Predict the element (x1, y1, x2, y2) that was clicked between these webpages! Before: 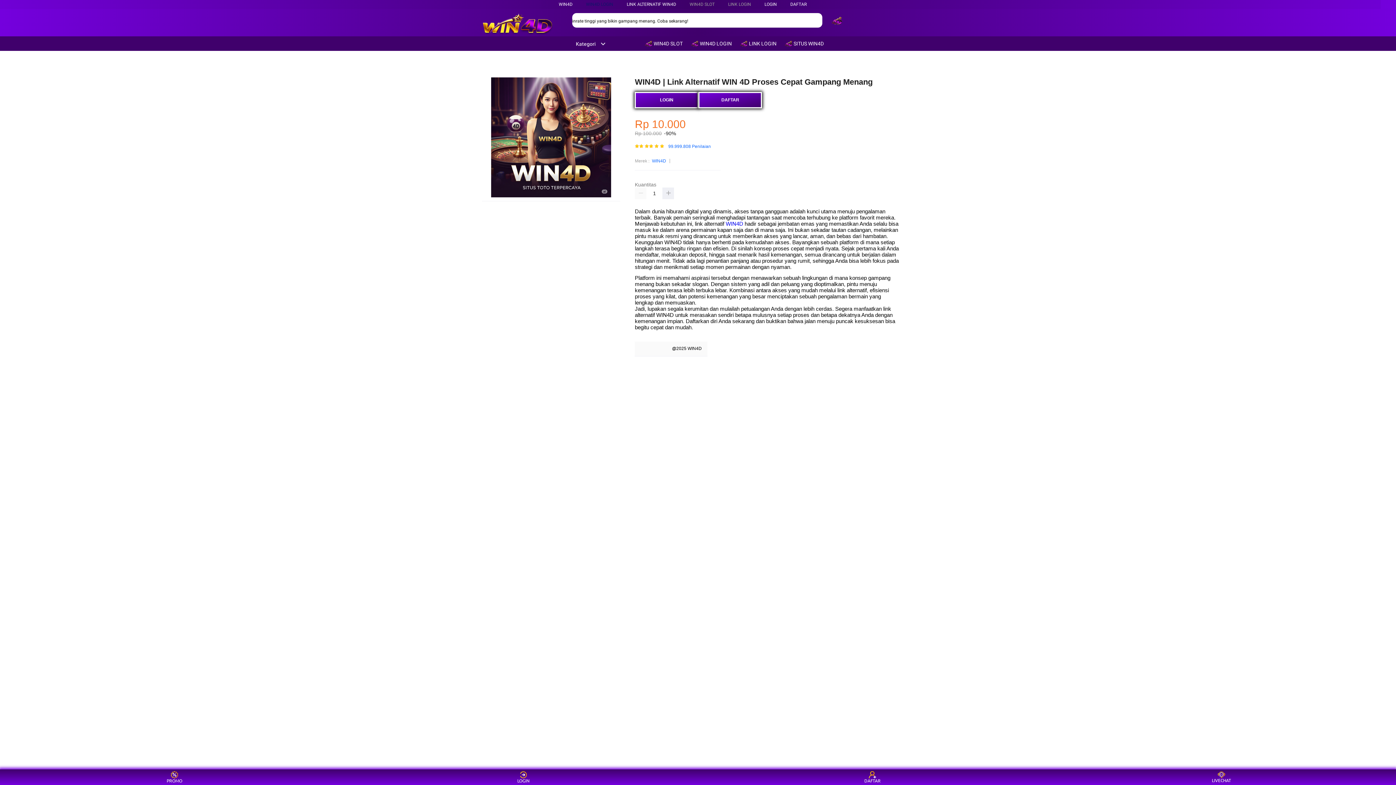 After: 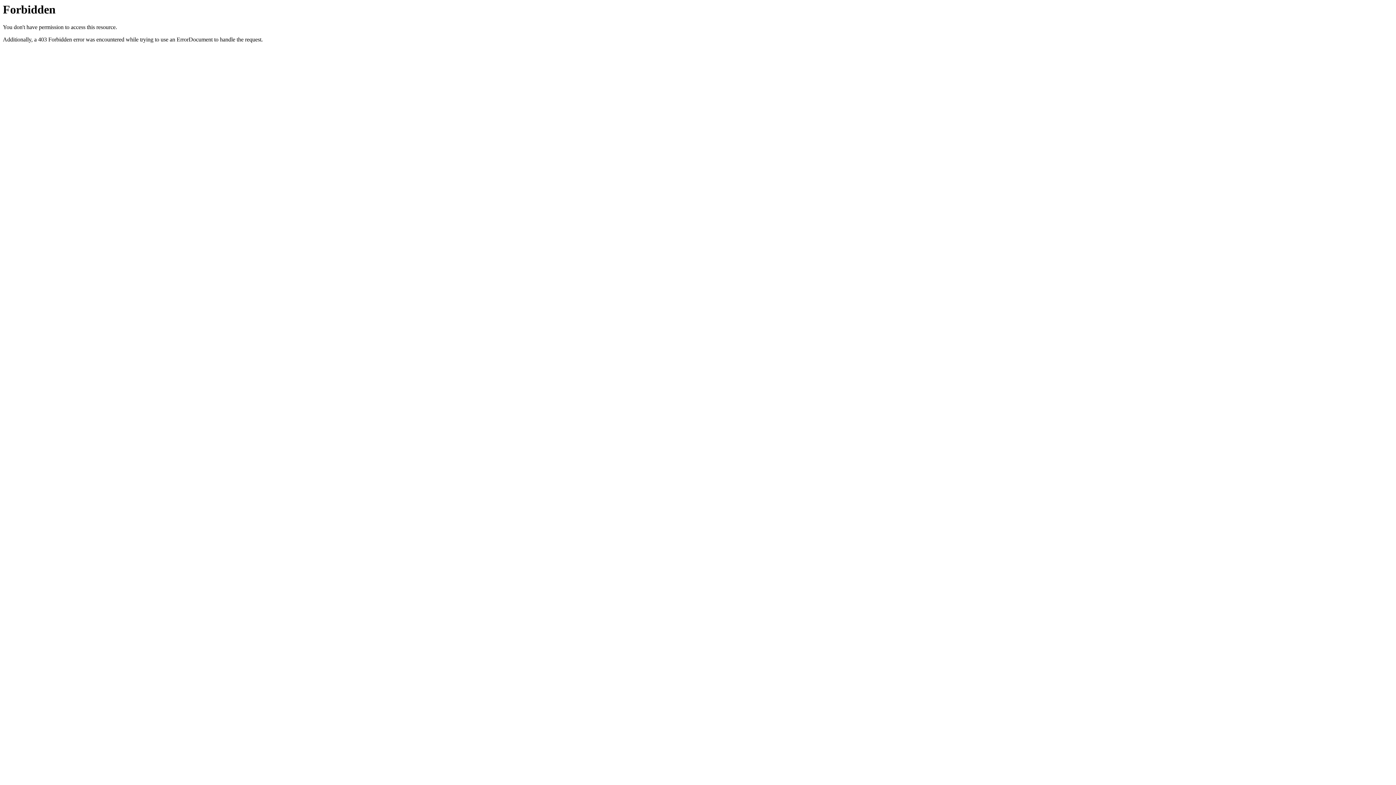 Action: bbox: (160, 771, 188, 783) label: PROMO